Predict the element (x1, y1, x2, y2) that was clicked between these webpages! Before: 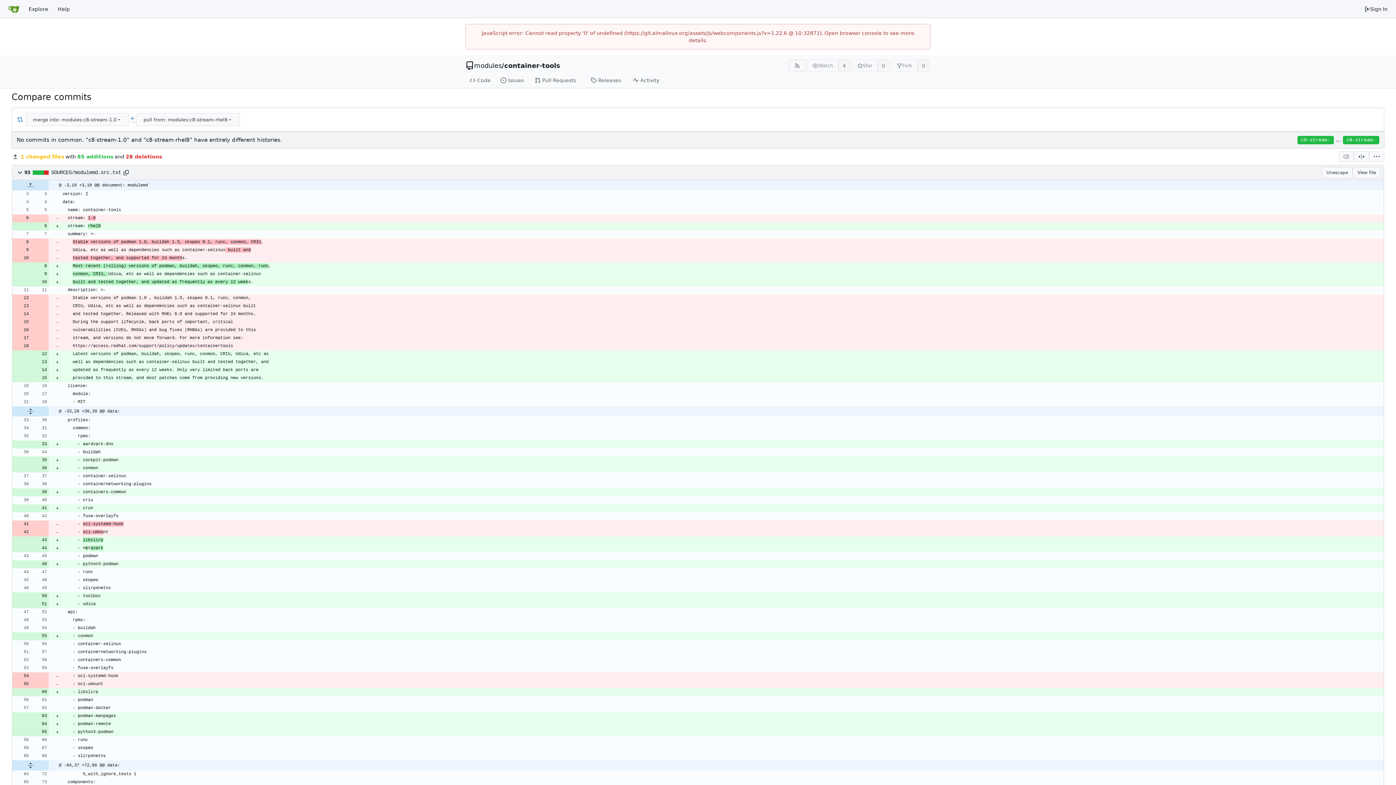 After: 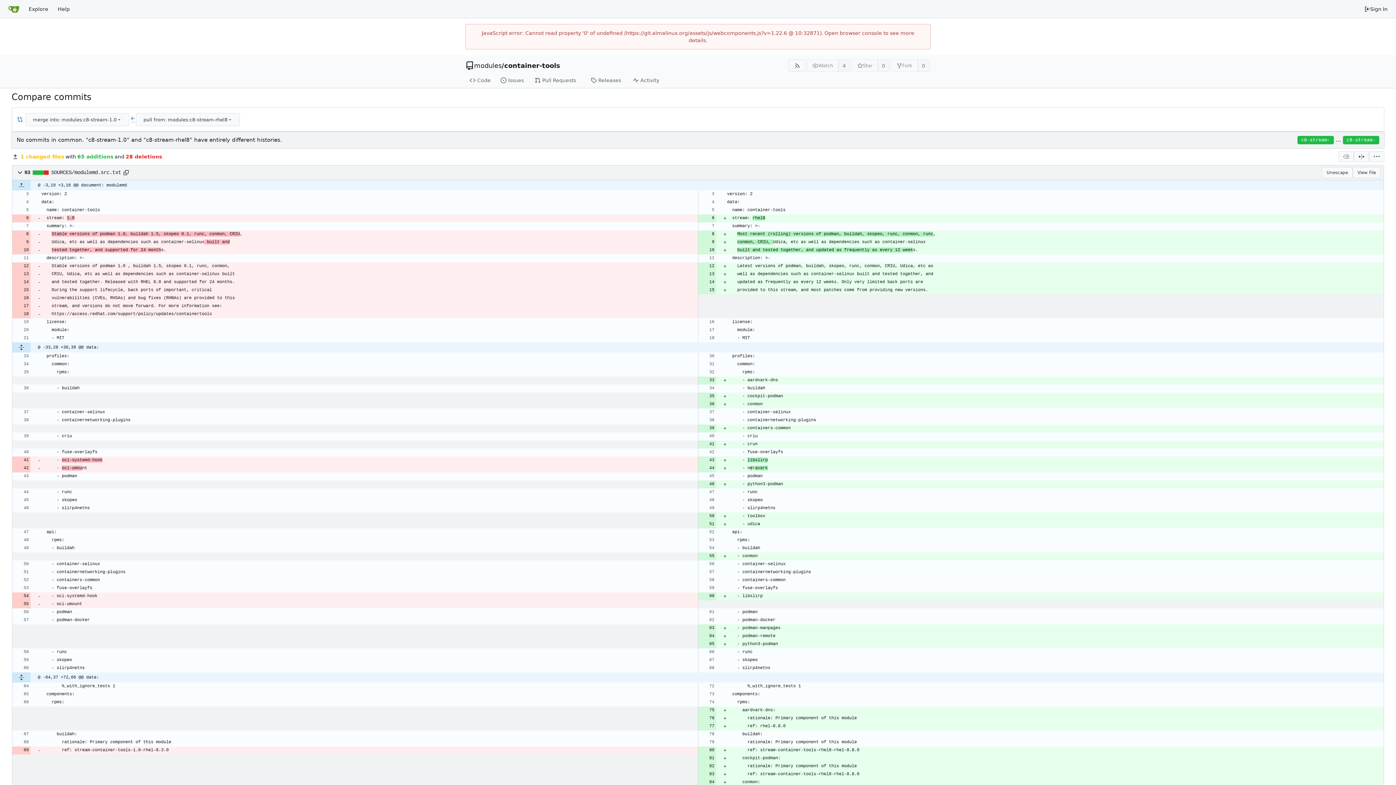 Action: label: Split View bbox: (1354, 151, 1369, 162)